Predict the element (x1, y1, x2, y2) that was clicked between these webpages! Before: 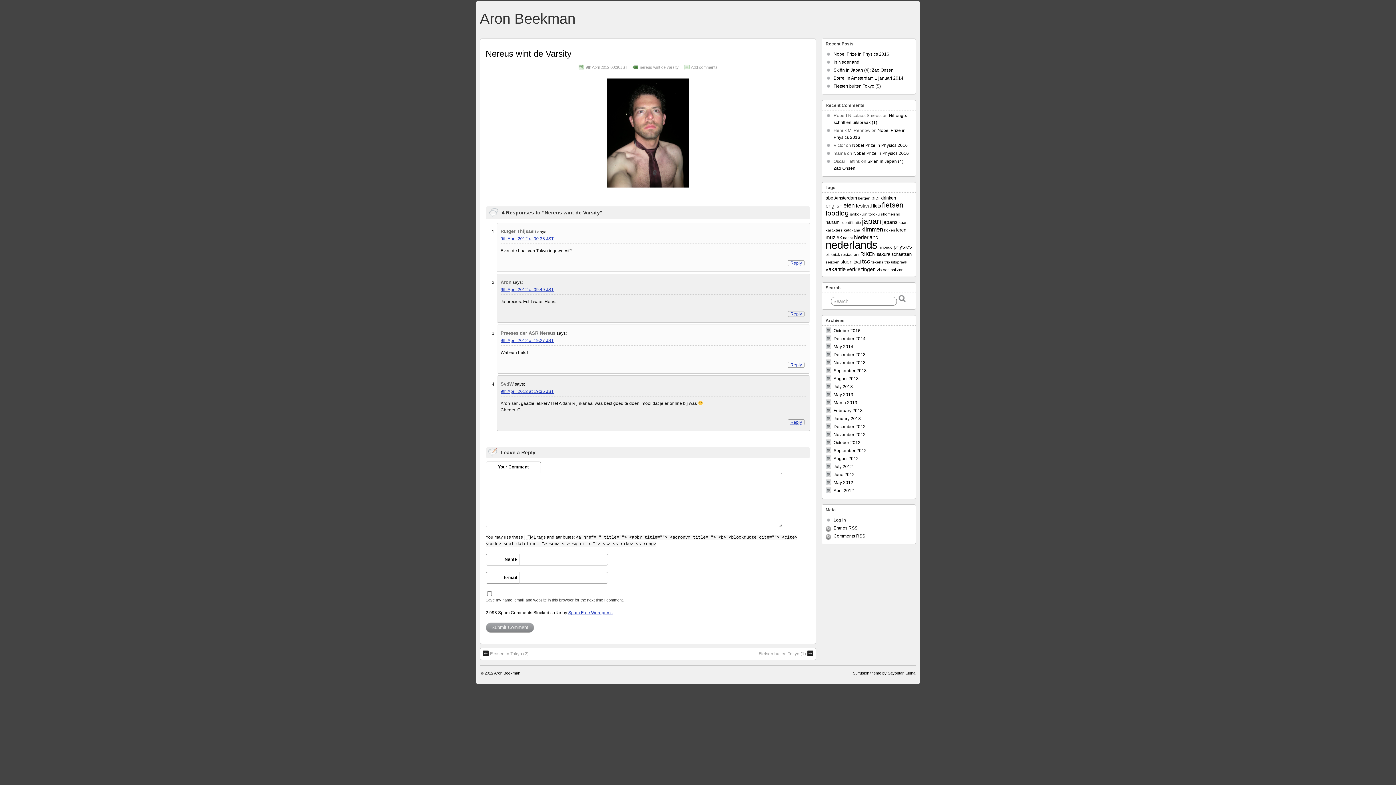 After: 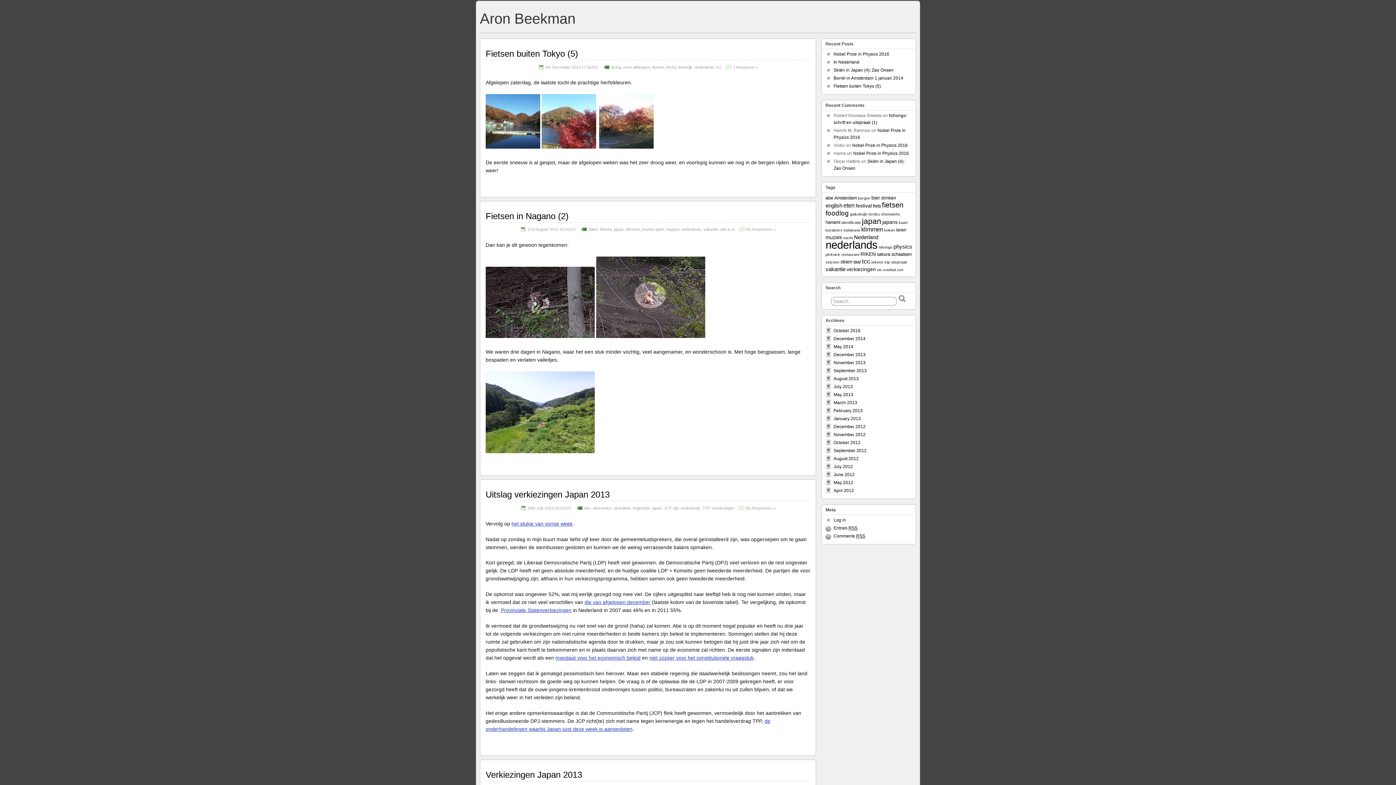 Action: label: nederlands (50 items) bbox: (825, 238, 877, 250)